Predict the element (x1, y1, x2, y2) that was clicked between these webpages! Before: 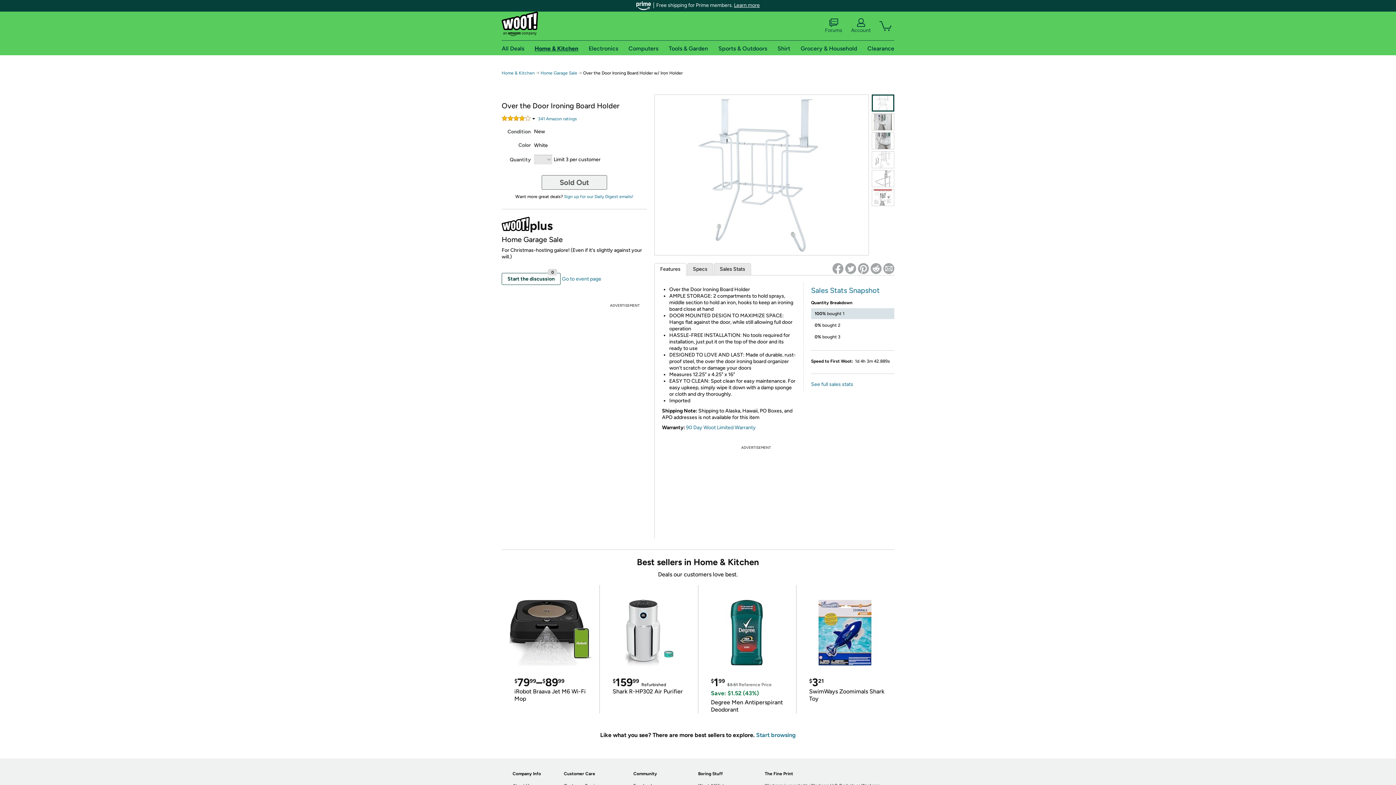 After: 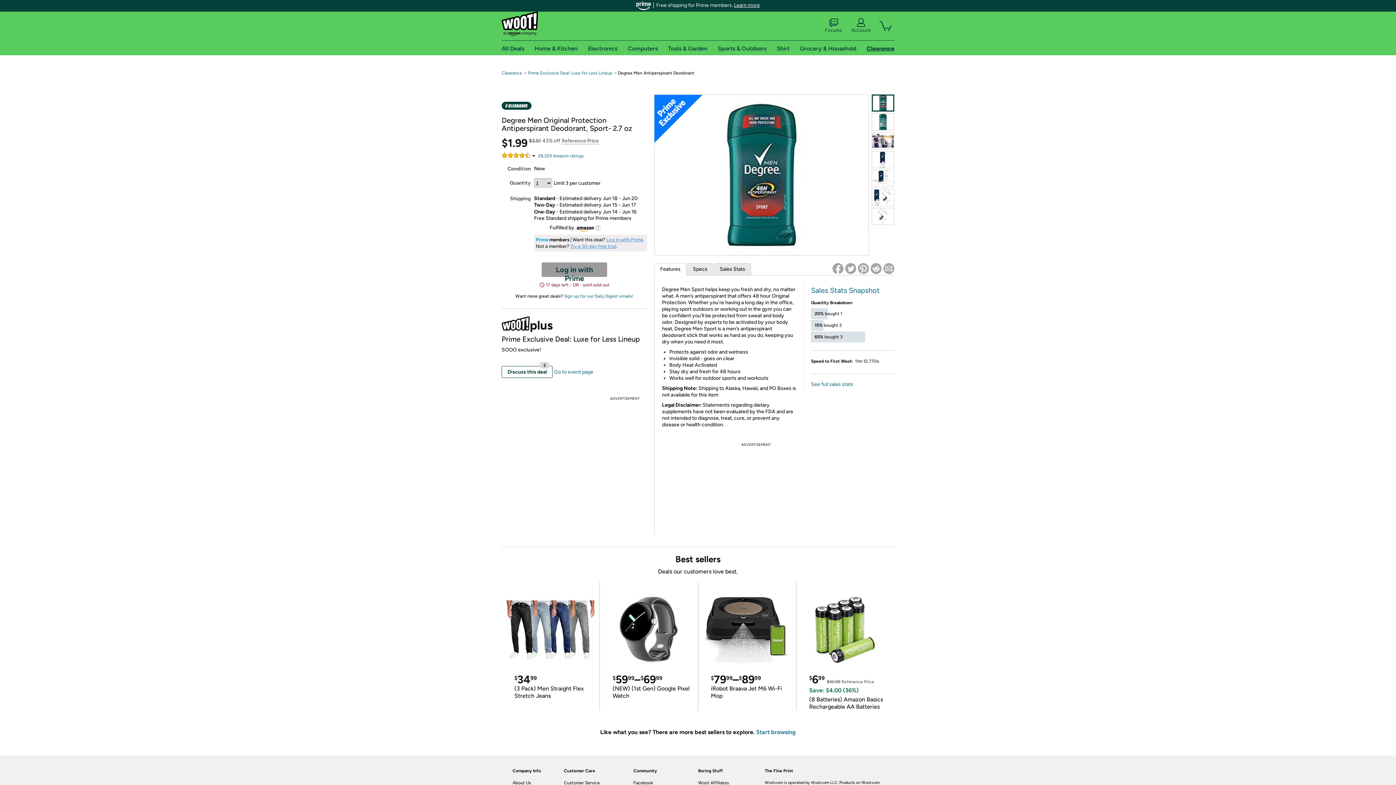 Action: bbox: (698, 592, 796, 713) label: $199 $3.51 Reference Price
Save: $1.52 (43%)
Degree Men Antiperspirant Deodorant